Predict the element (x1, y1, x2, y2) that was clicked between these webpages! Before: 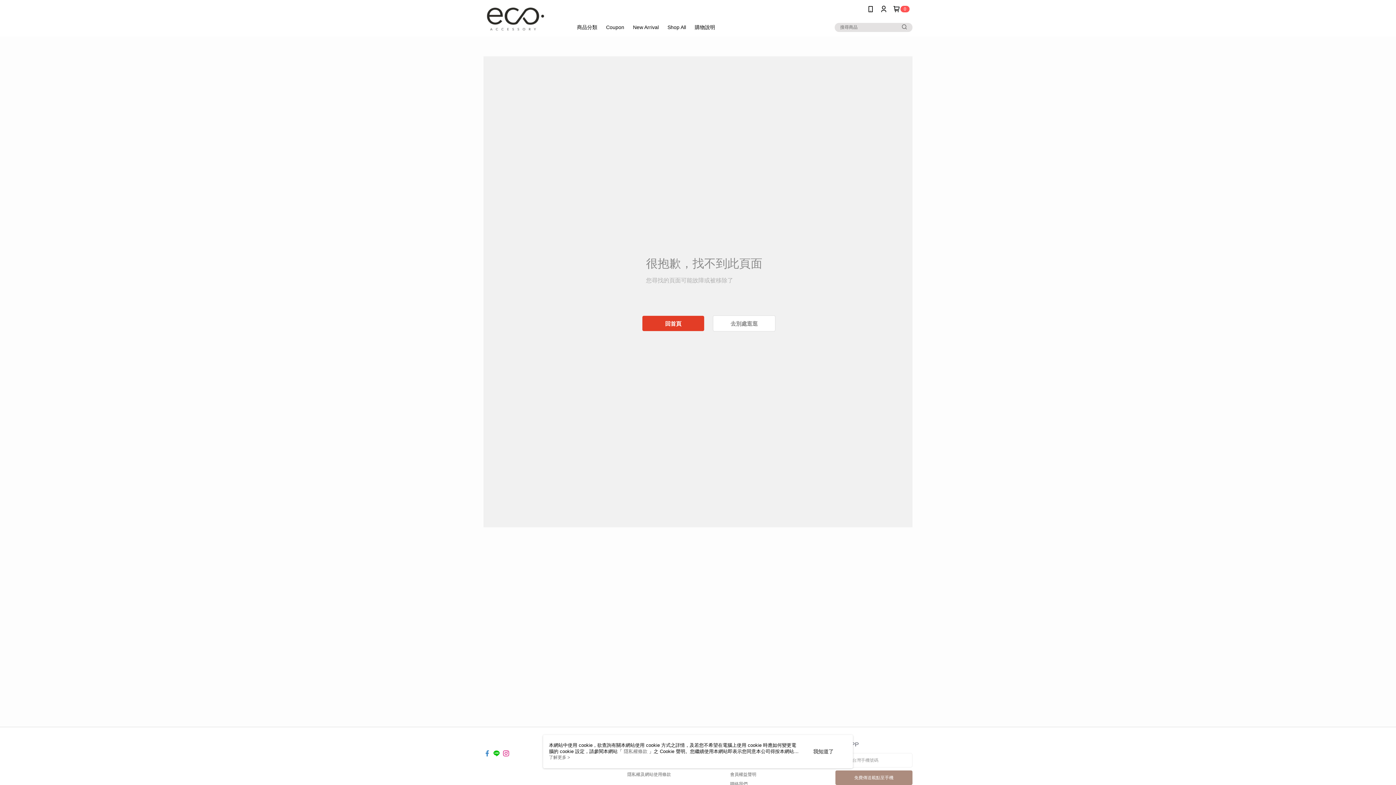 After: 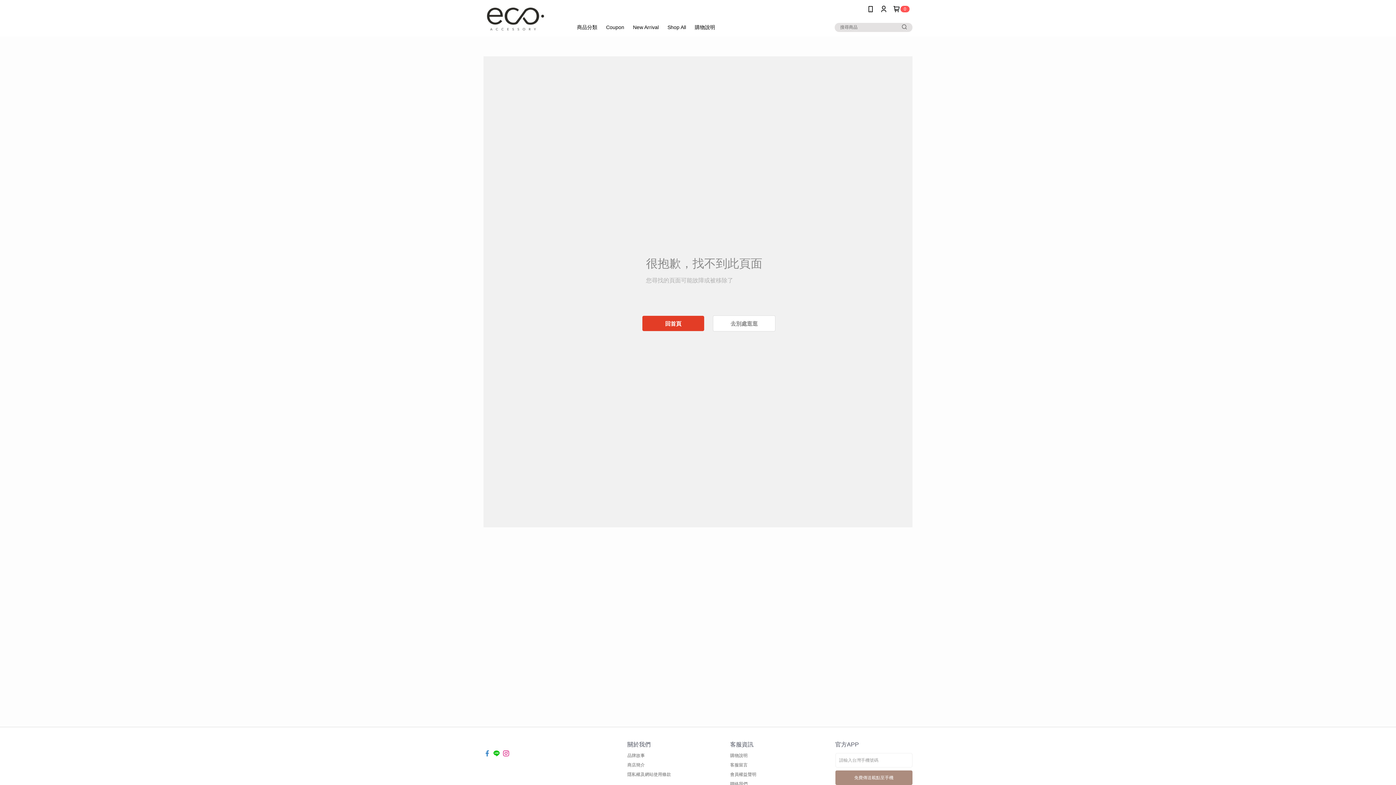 Action: bbox: (813, 748, 833, 755) label: 我知道了